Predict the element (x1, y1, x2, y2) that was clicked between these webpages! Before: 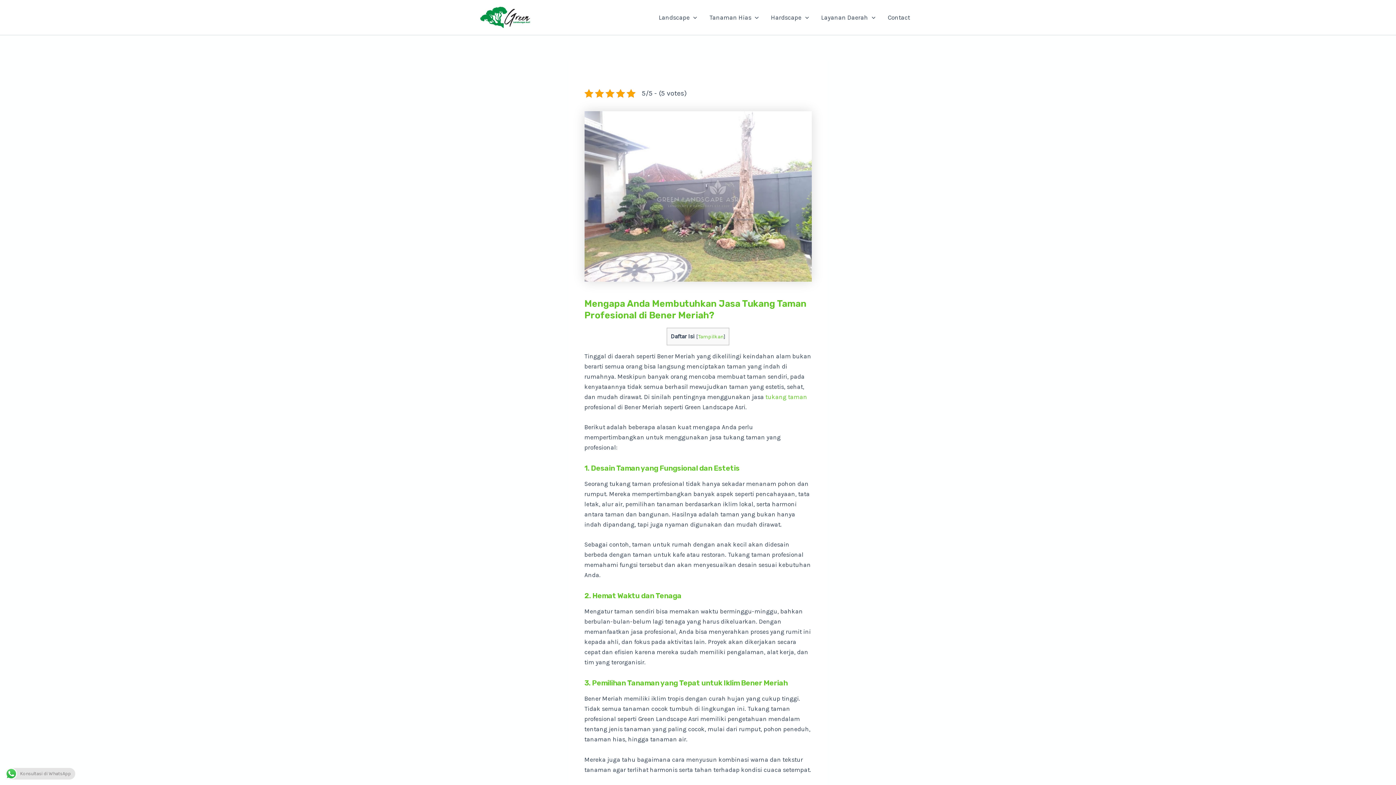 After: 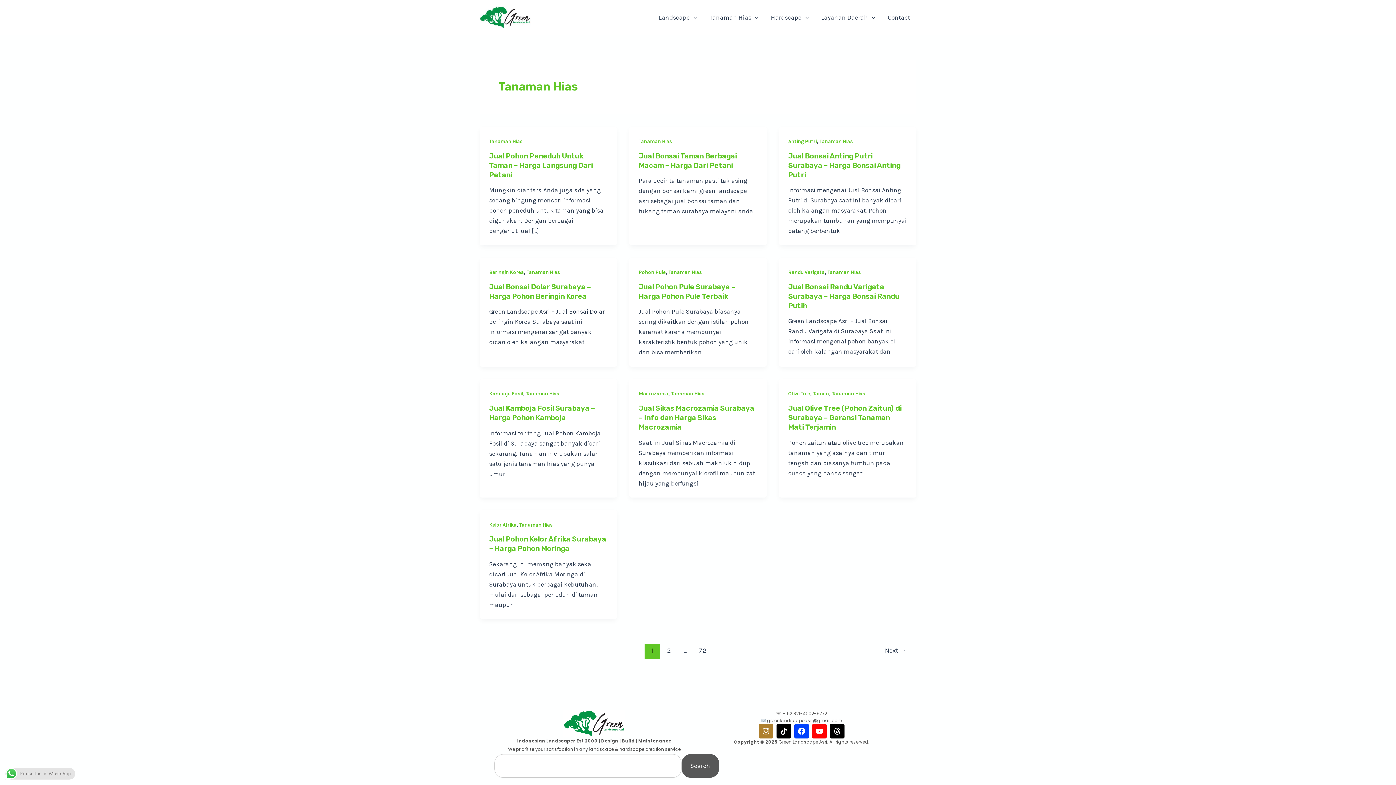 Action: label: Tanaman Hias bbox: (703, 2, 764, 31)